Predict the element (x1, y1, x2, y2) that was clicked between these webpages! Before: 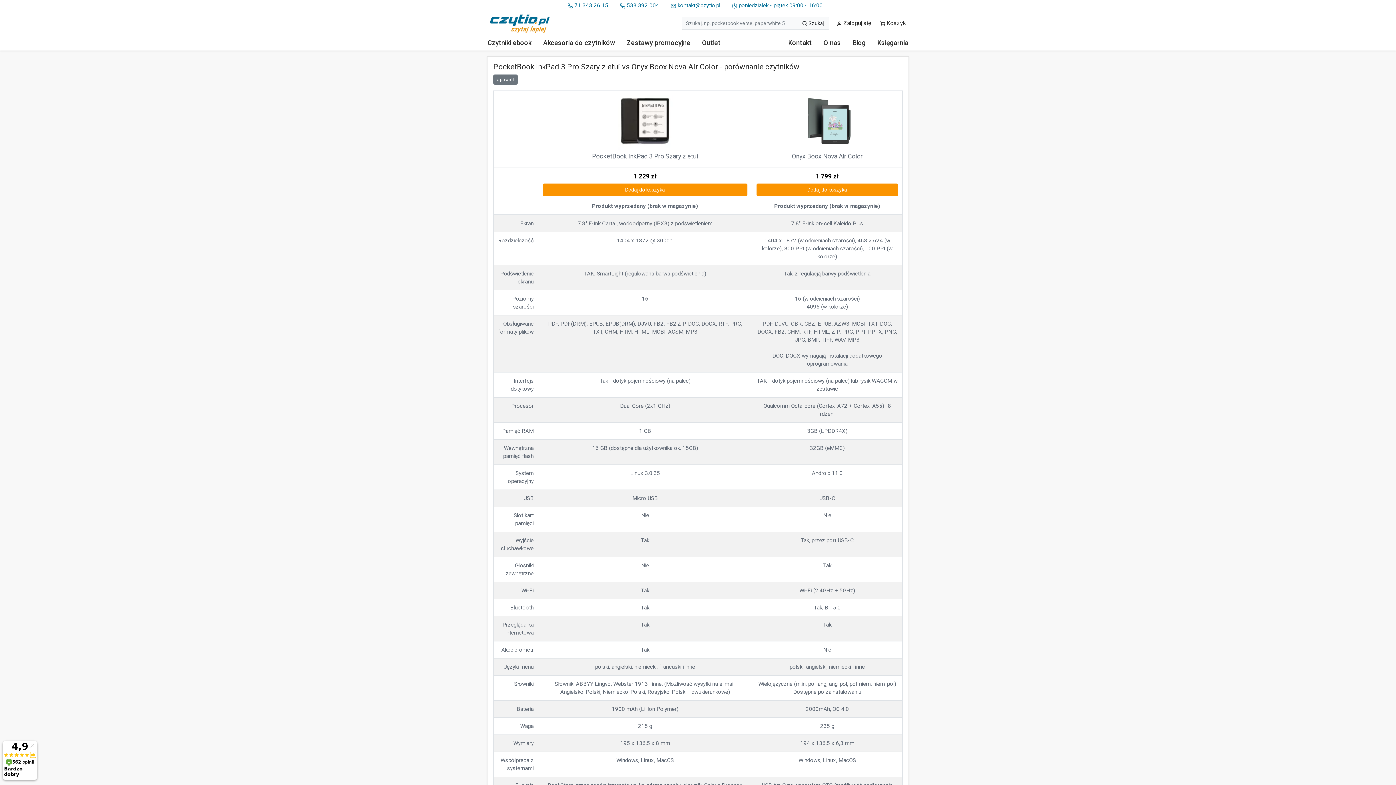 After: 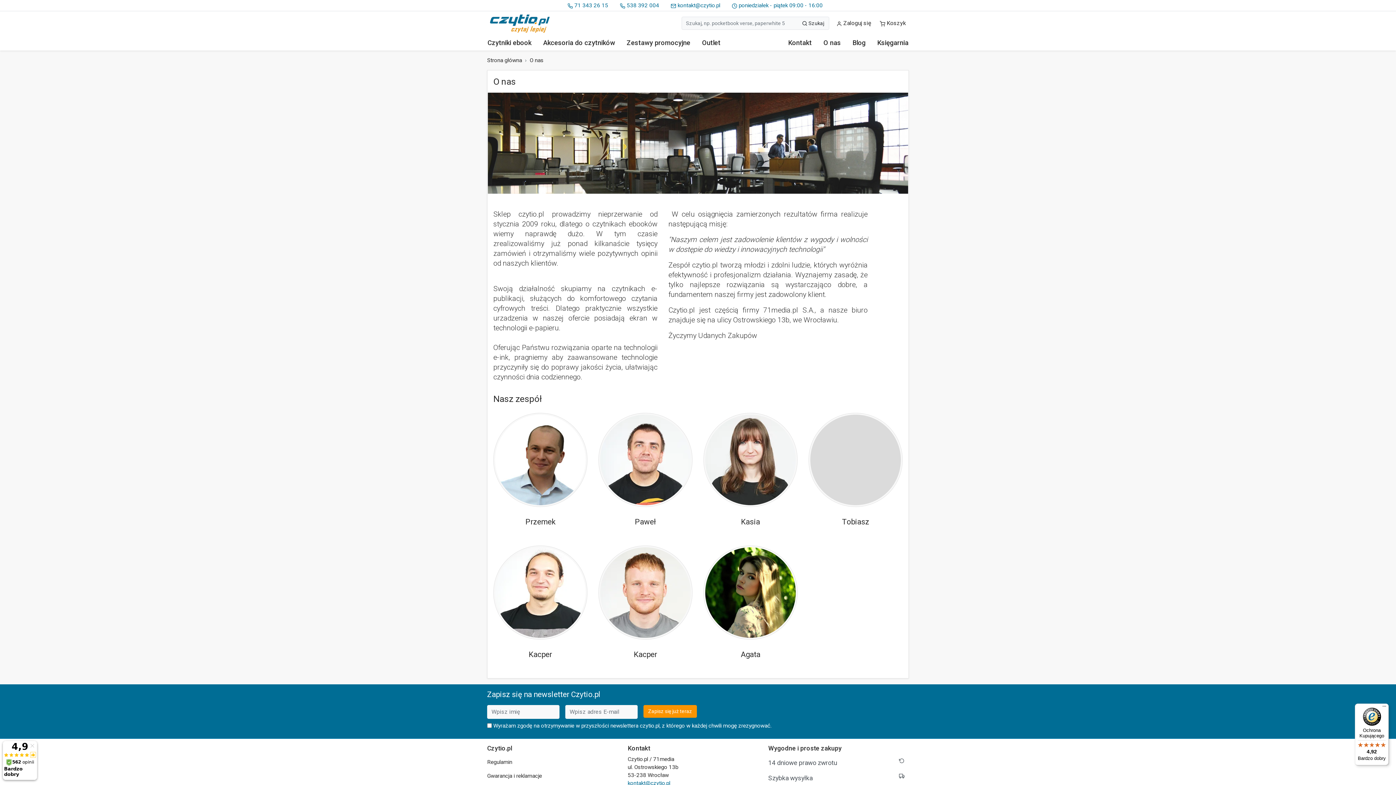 Action: label: O nas bbox: (817, 34, 846, 50)